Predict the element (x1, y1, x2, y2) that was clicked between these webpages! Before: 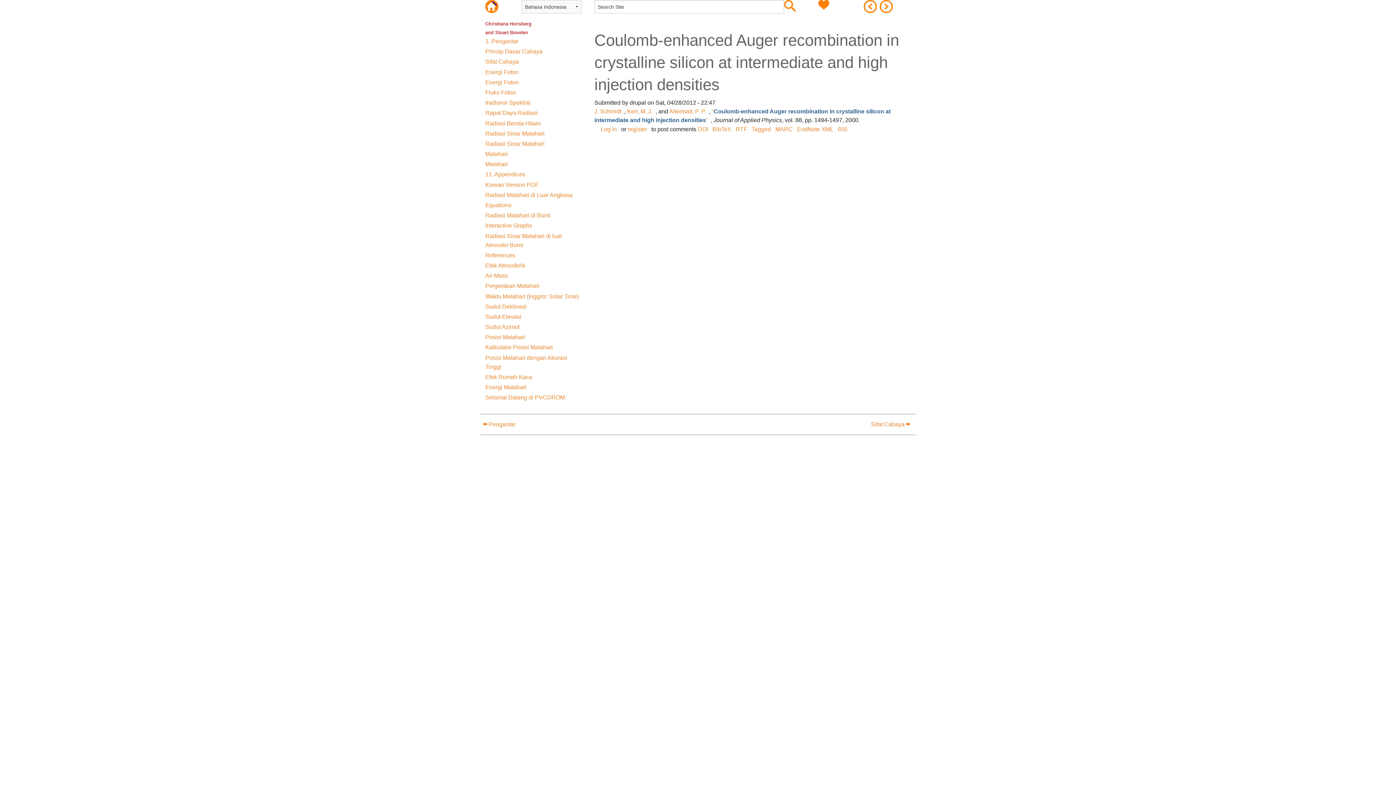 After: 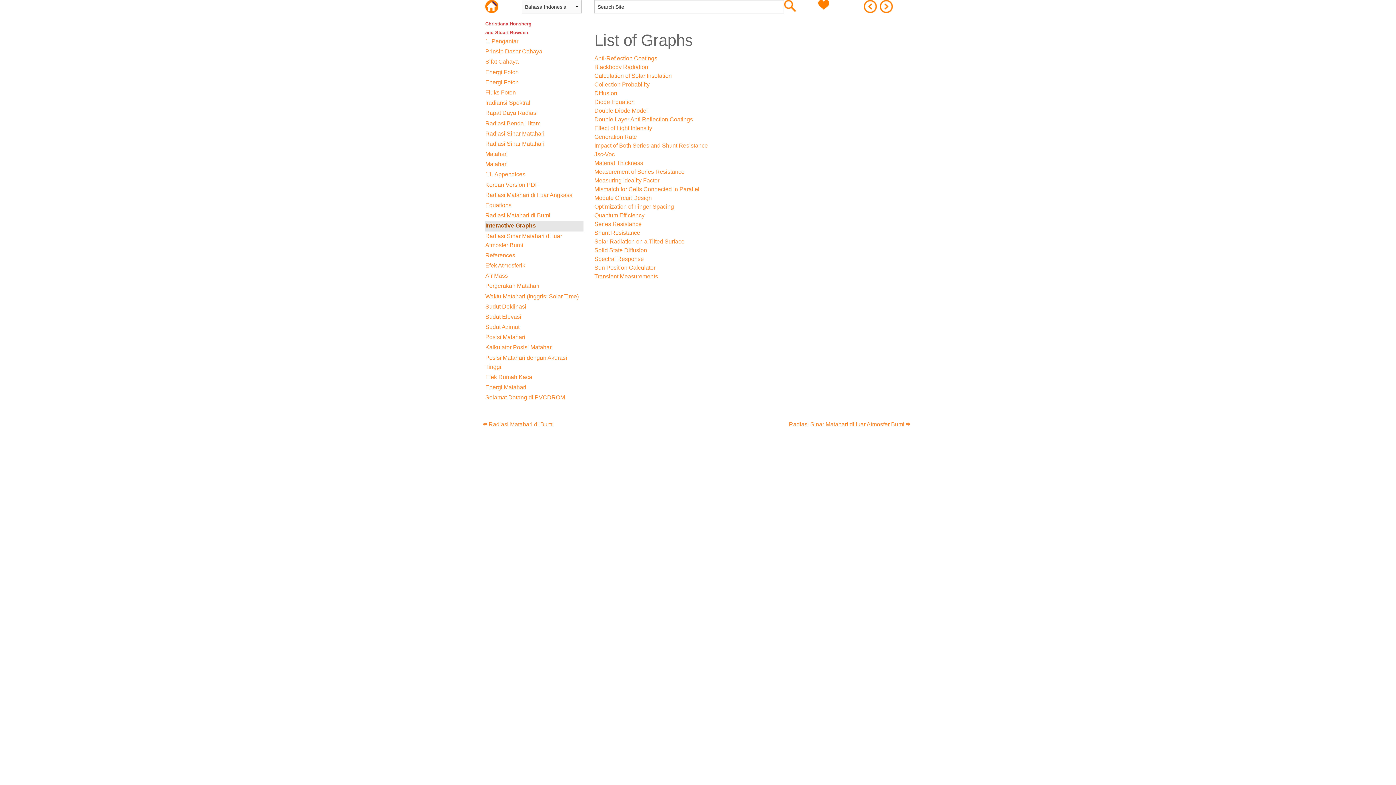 Action: label: Interactive Graphs bbox: (485, 219, 535, 231)